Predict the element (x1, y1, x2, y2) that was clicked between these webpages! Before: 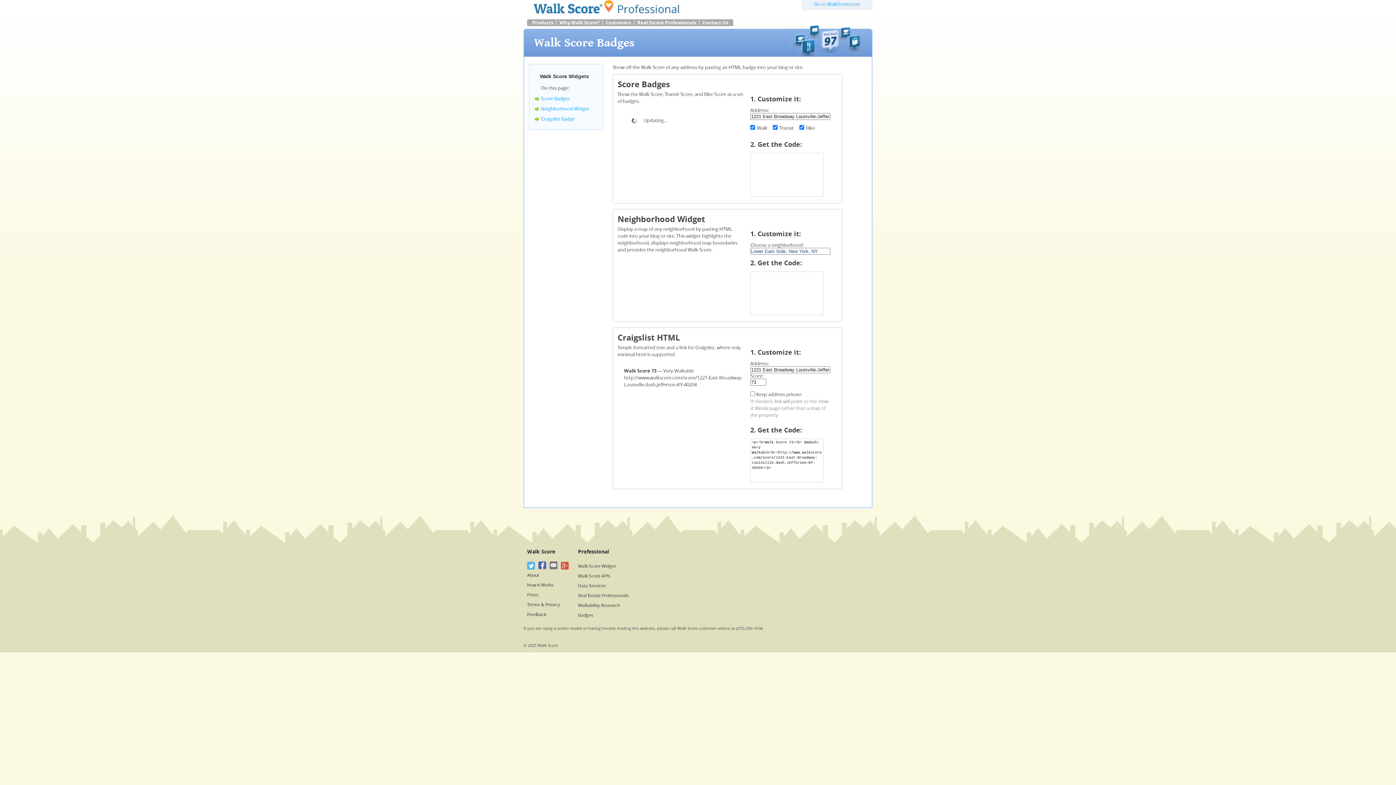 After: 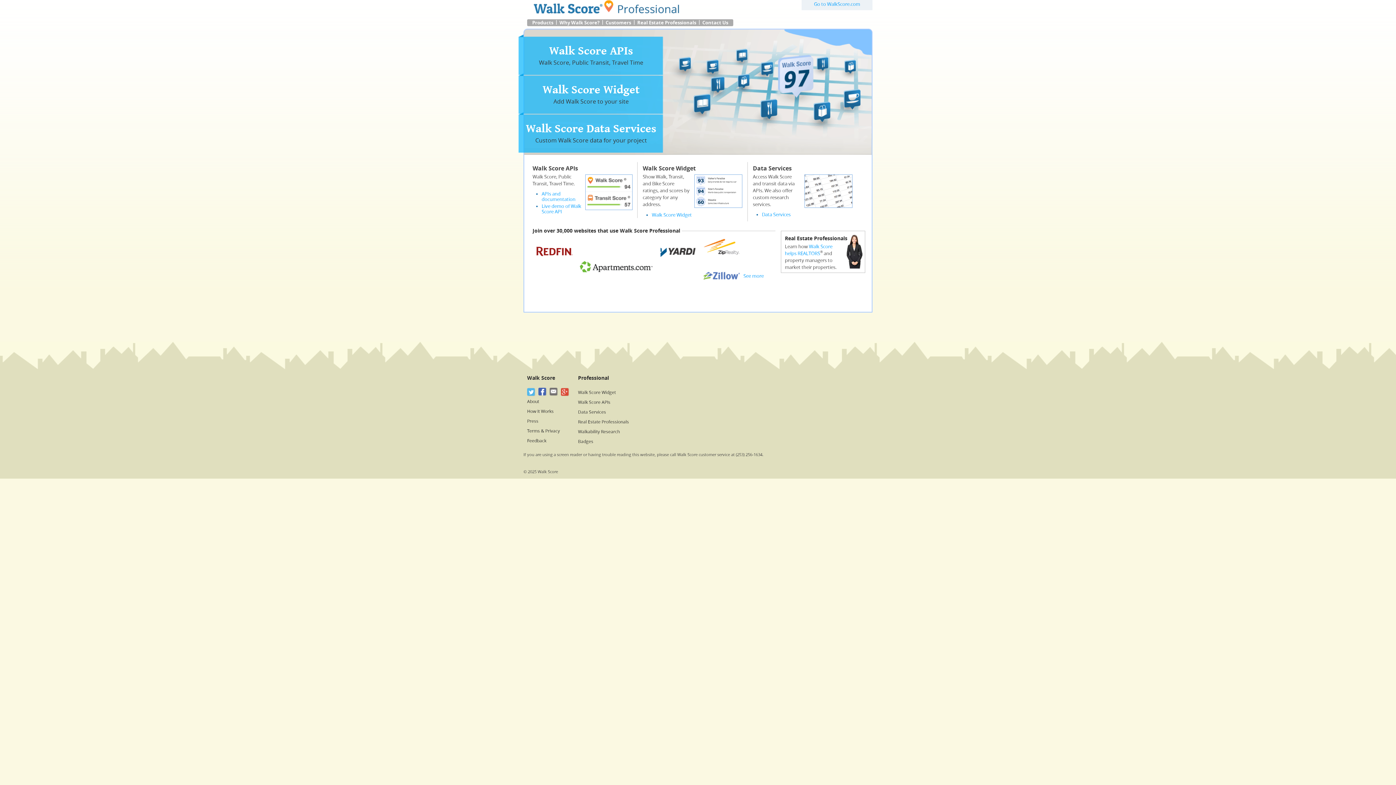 Action: label: Professional bbox: (578, 549, 609, 555)